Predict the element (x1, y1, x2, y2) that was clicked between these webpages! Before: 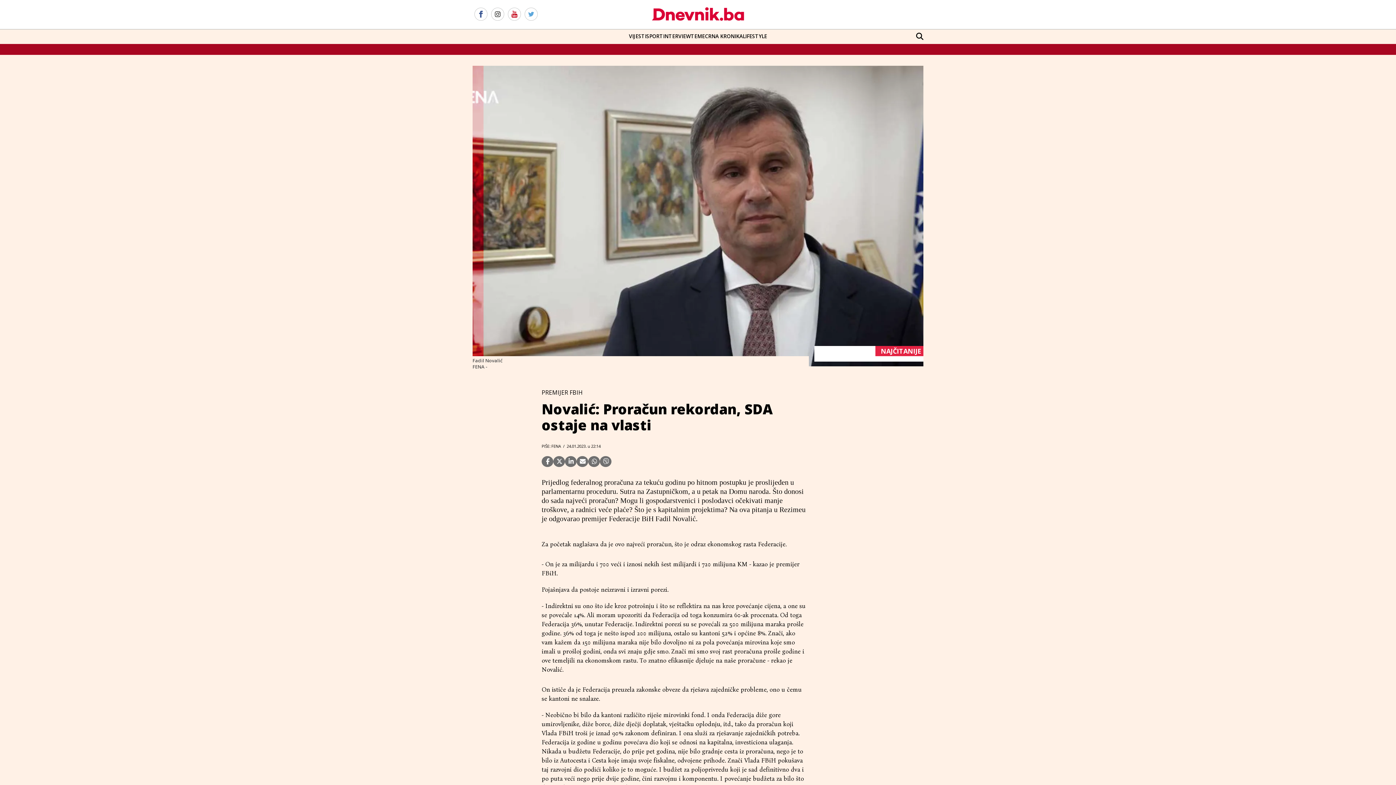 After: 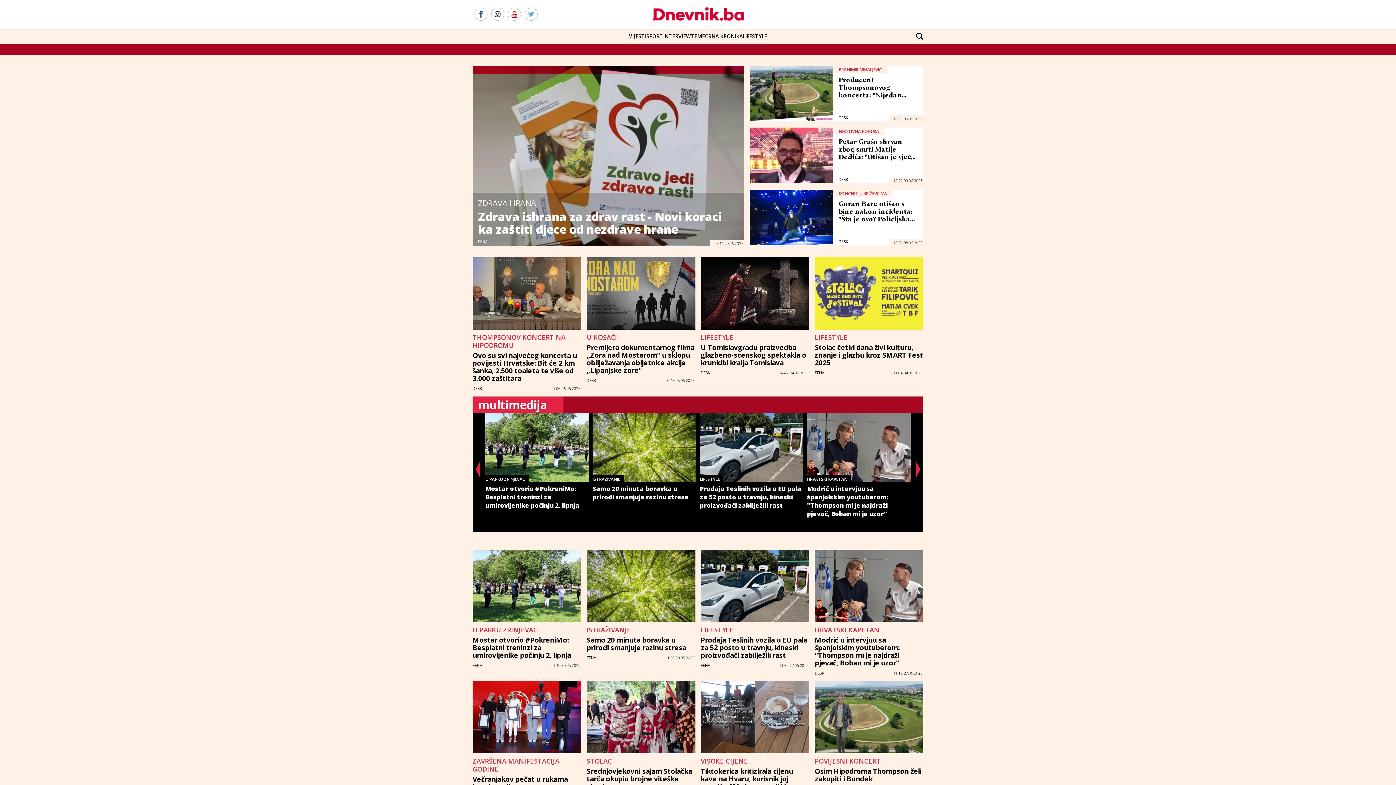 Action: bbox: (742, 29, 767, 44) label: LIFESTYLE